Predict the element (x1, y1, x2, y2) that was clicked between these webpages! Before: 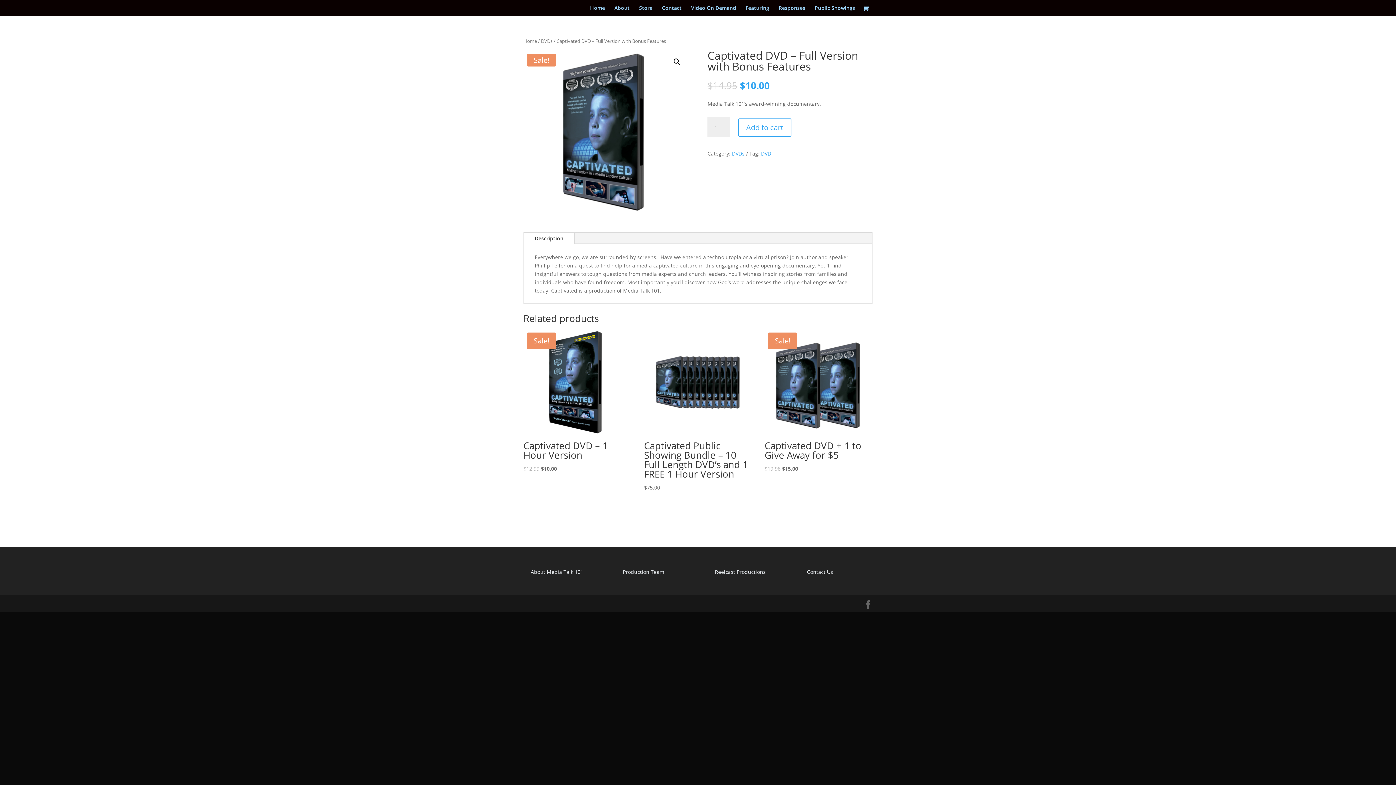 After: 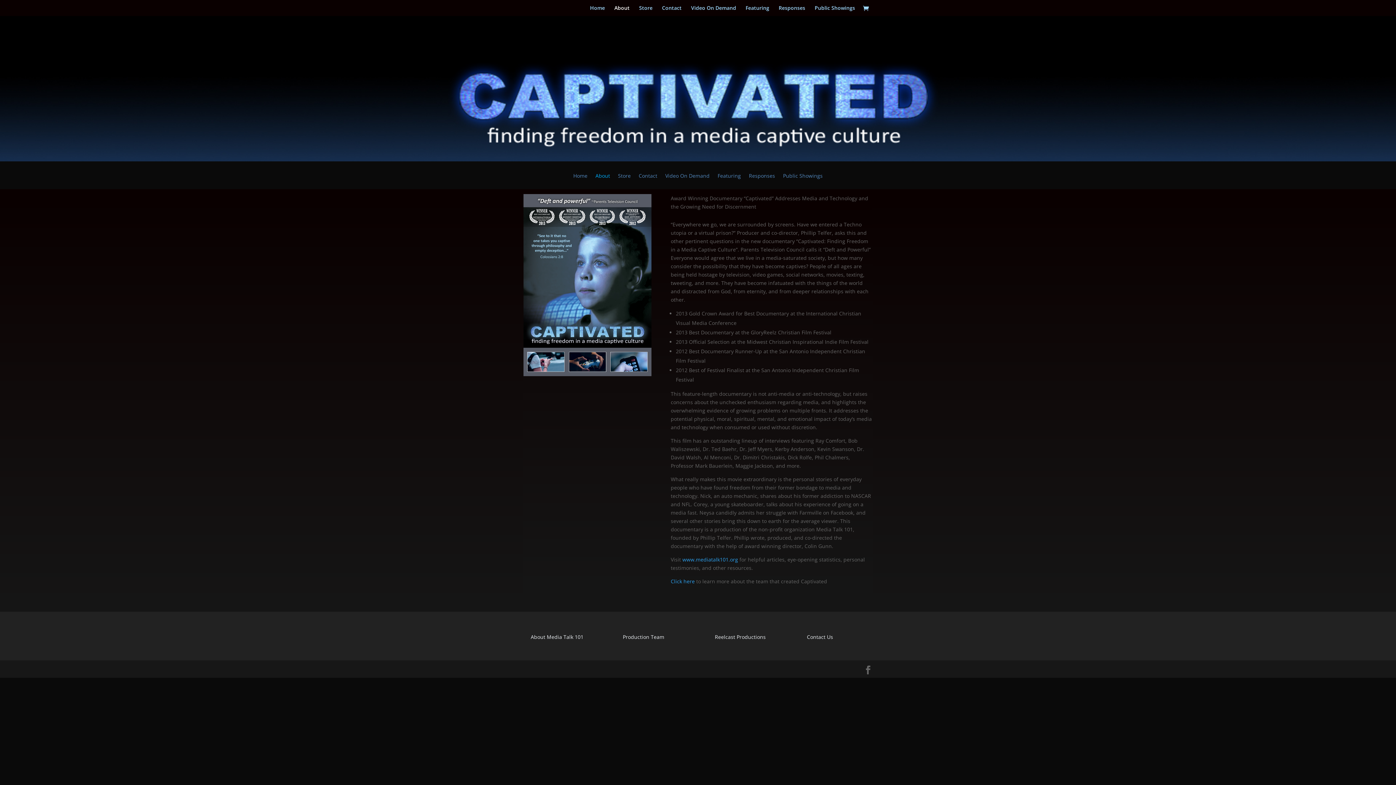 Action: label: About bbox: (614, 5, 629, 16)